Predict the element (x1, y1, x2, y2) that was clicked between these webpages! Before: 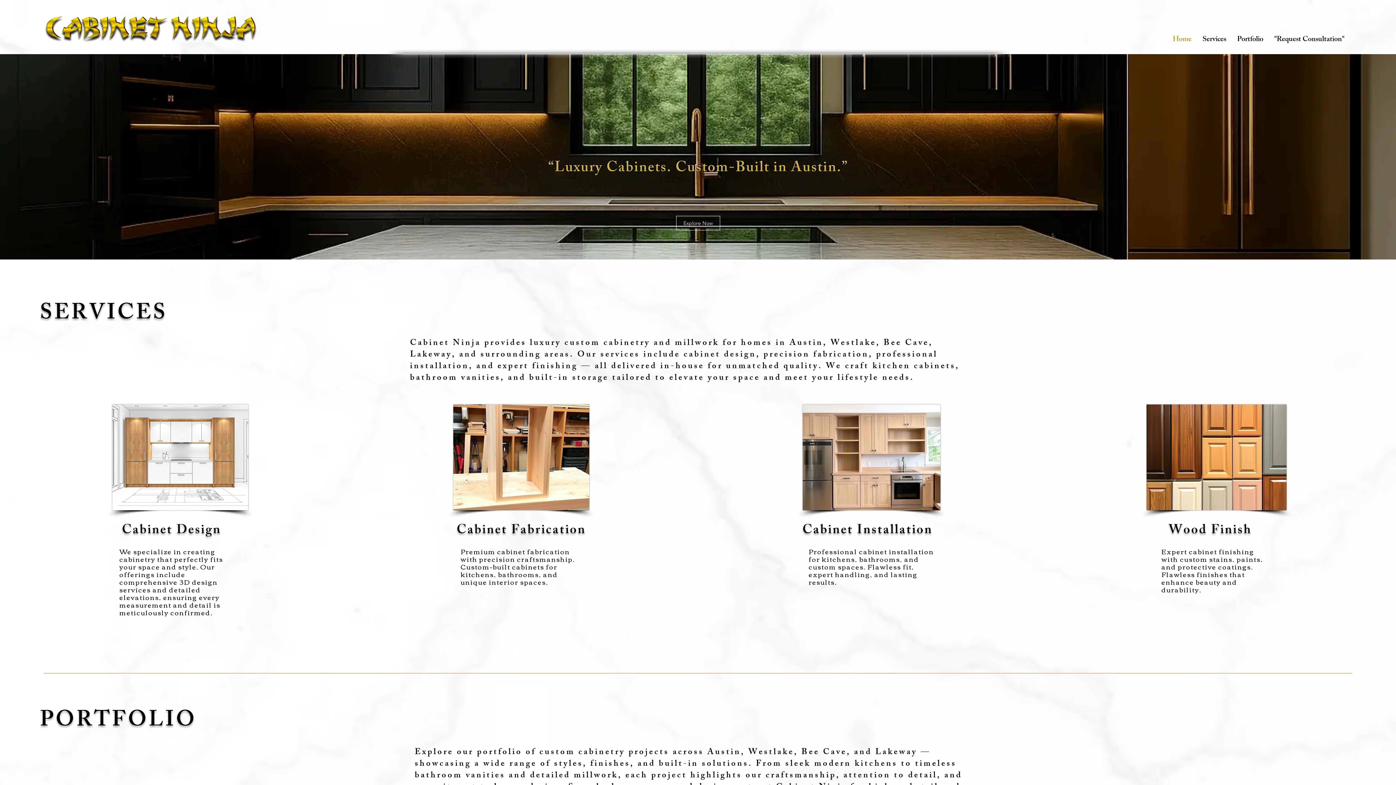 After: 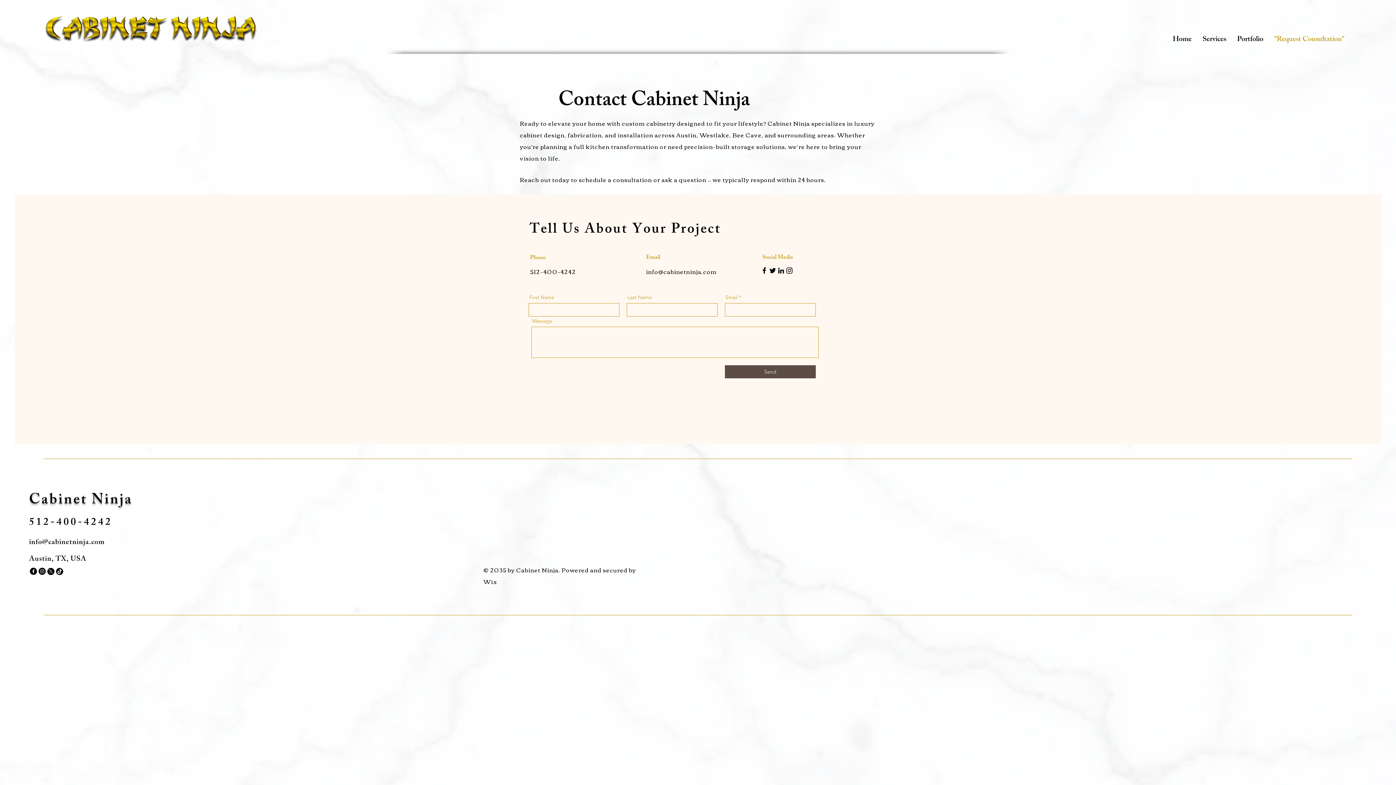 Action: bbox: (1269, 32, 1350, 43) label: "Request Consultation"